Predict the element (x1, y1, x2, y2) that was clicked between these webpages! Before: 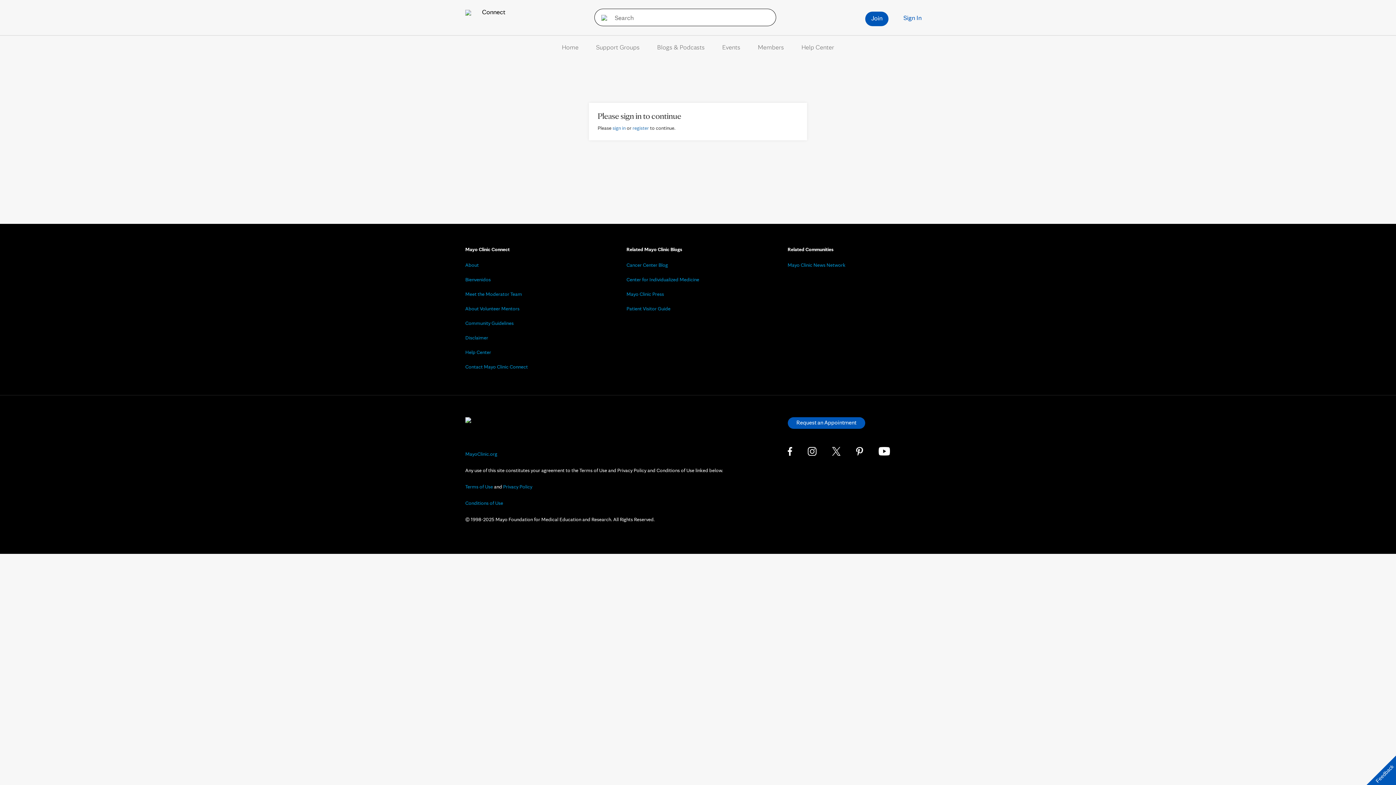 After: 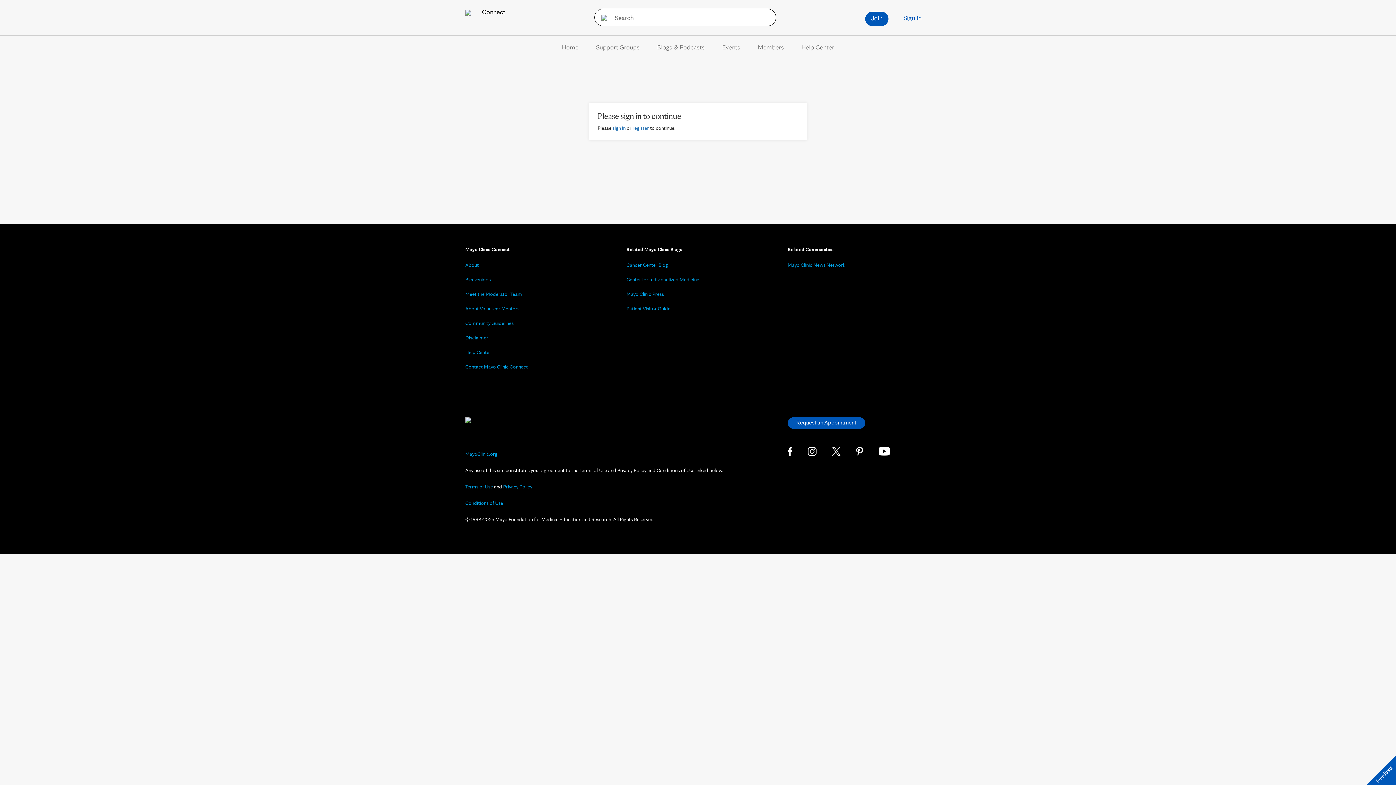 Action: label: Conditions of Use bbox: (465, 500, 503, 506)